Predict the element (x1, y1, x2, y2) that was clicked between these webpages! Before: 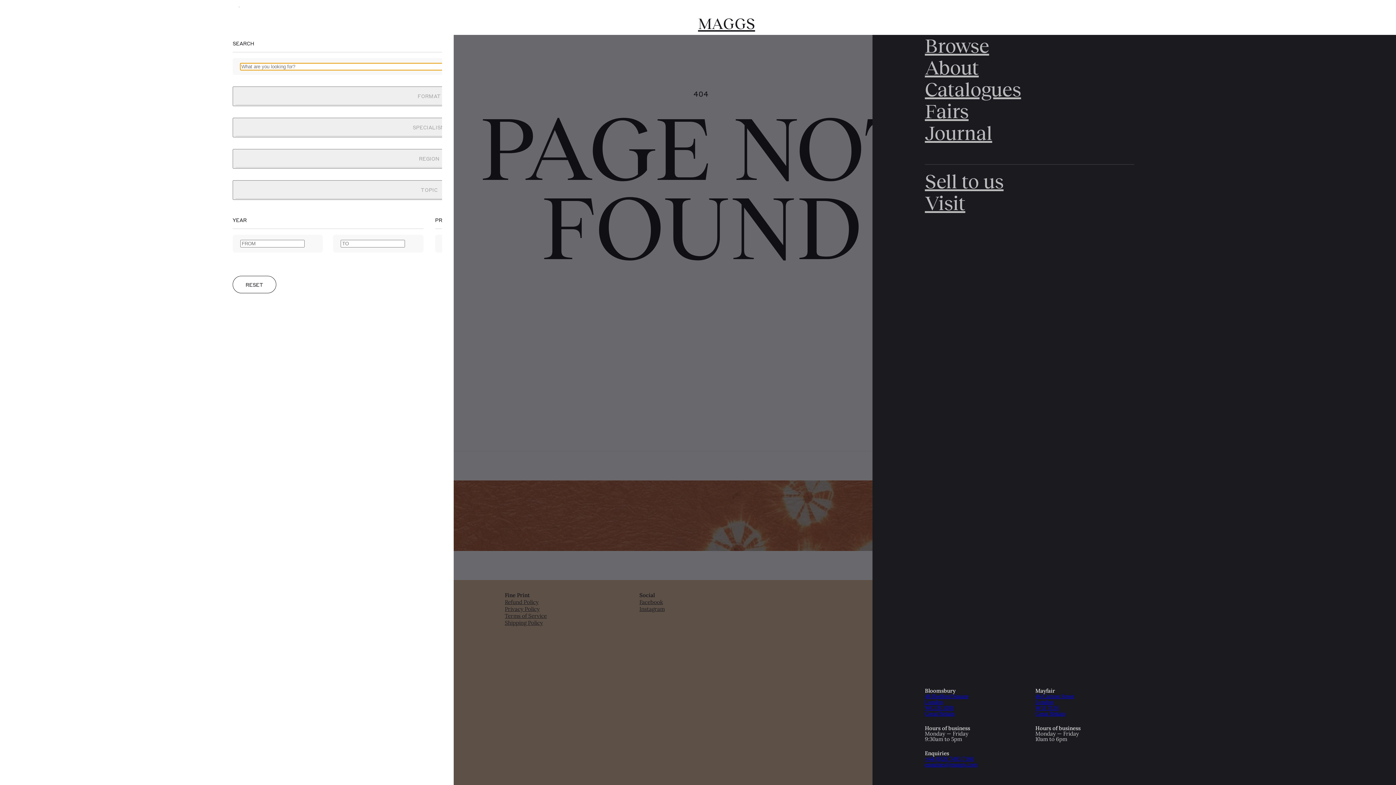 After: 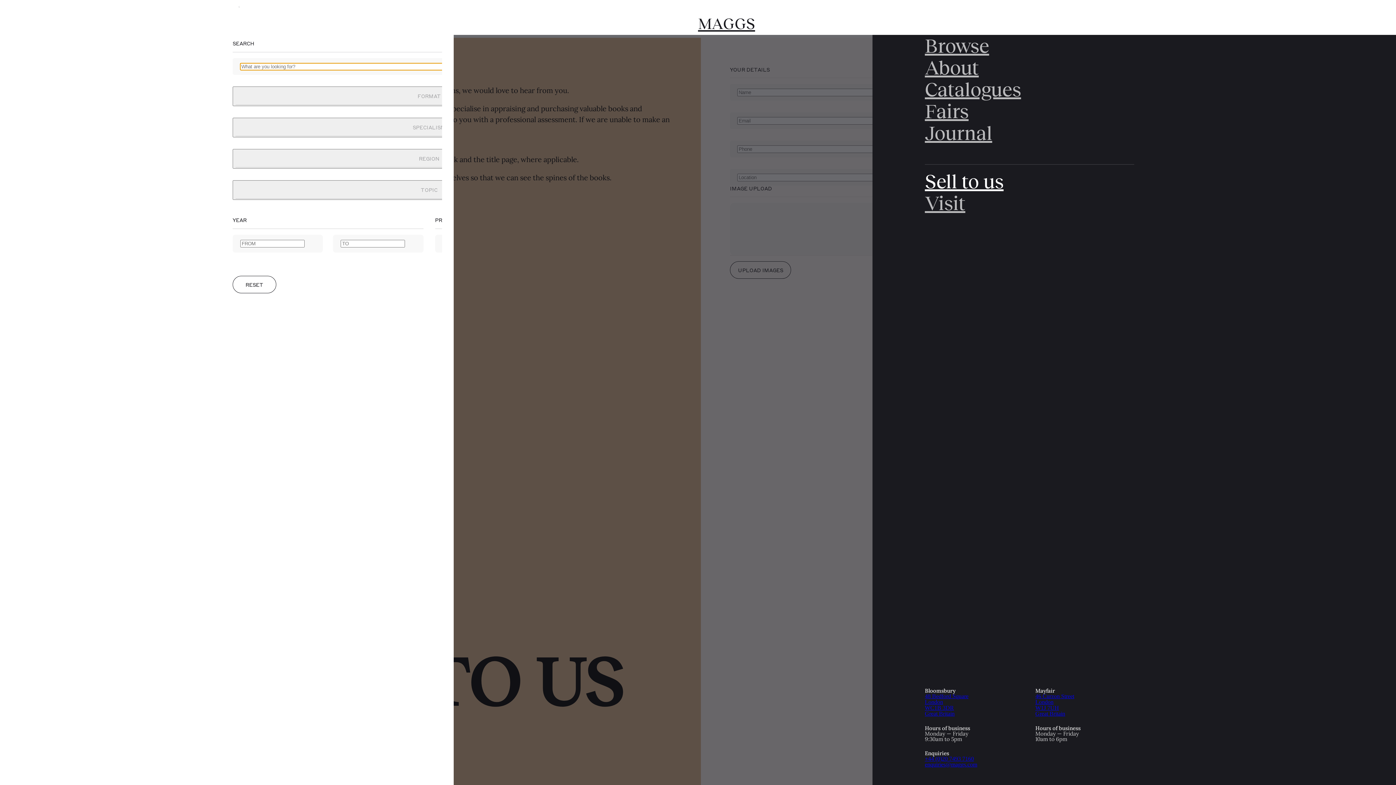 Action: bbox: (925, 170, 1003, 192) label: Sell to us